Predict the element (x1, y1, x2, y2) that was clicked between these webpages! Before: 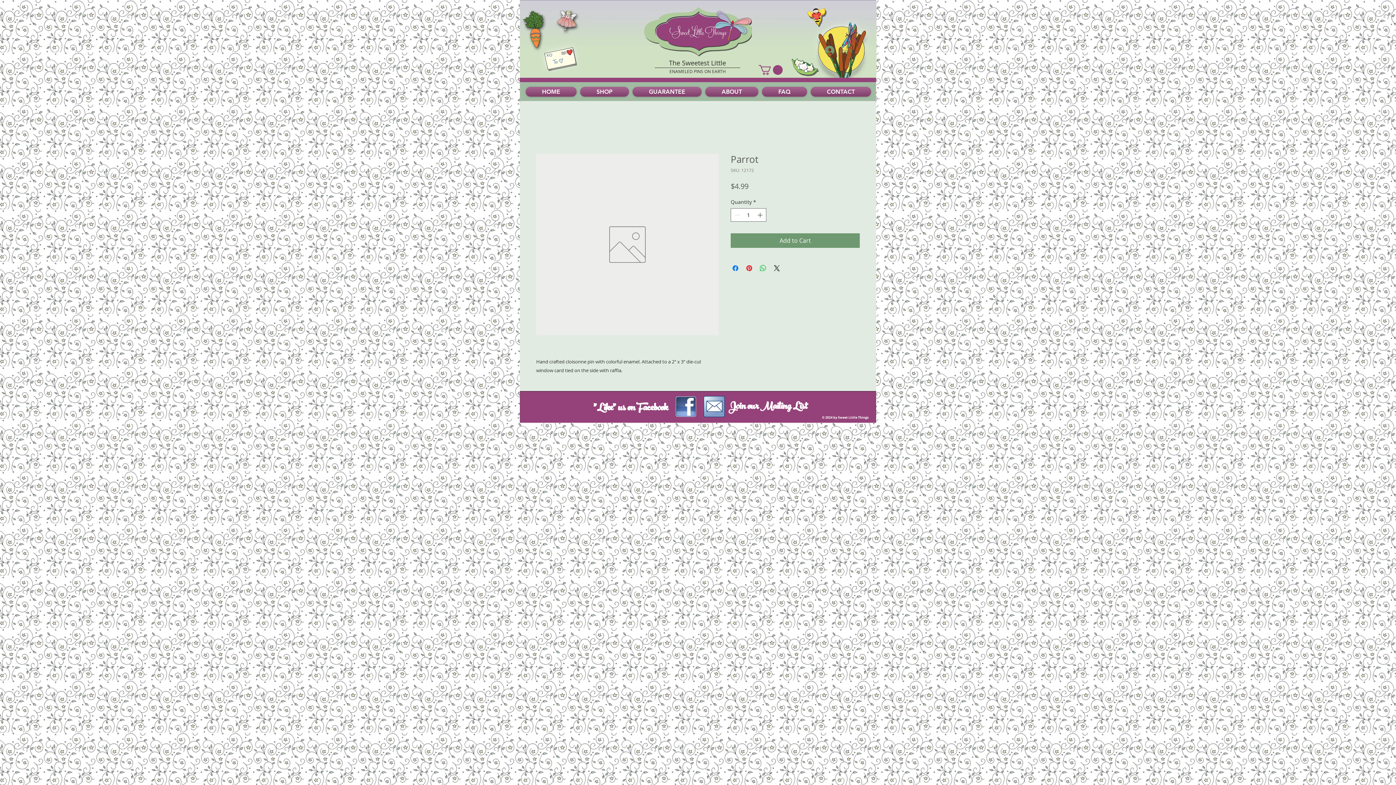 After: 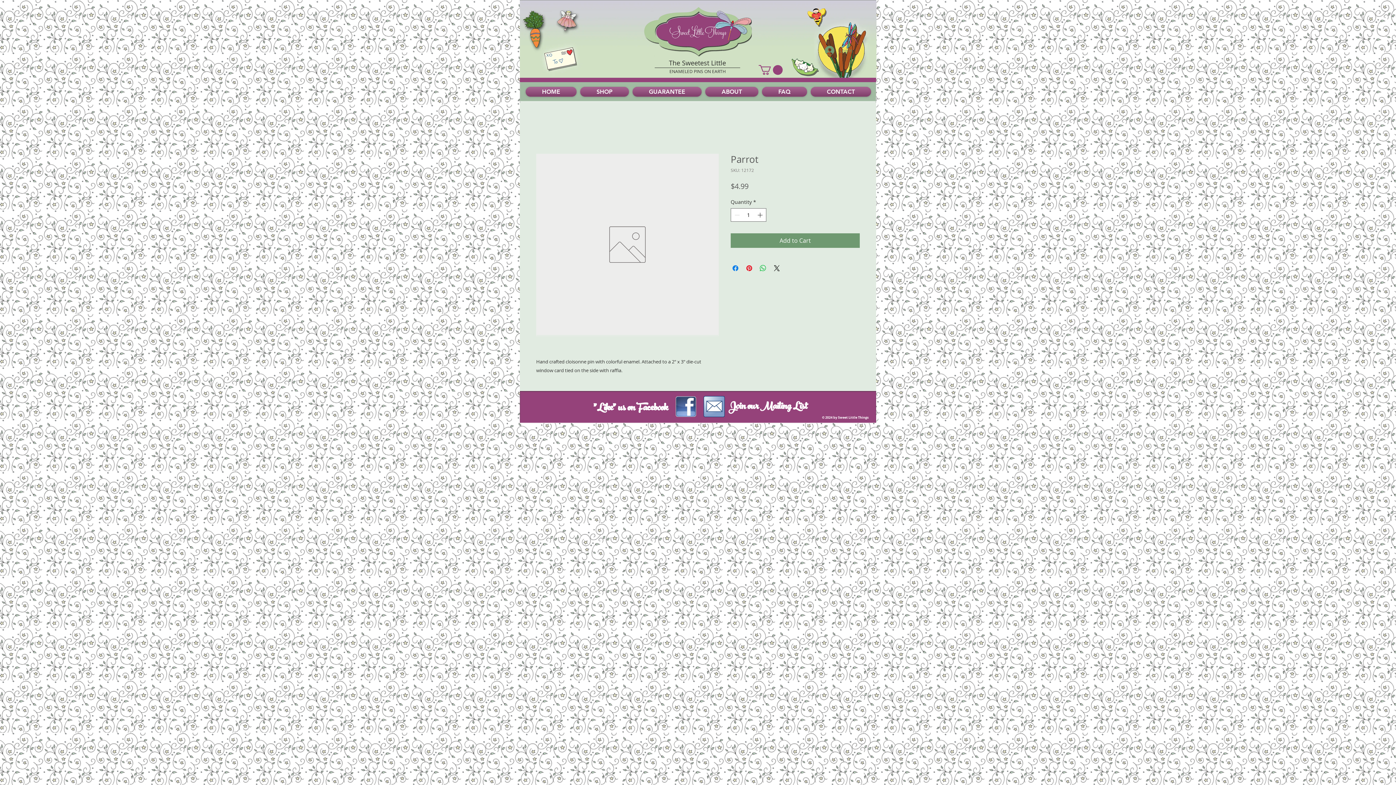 Action: bbox: (675, 395, 696, 417)